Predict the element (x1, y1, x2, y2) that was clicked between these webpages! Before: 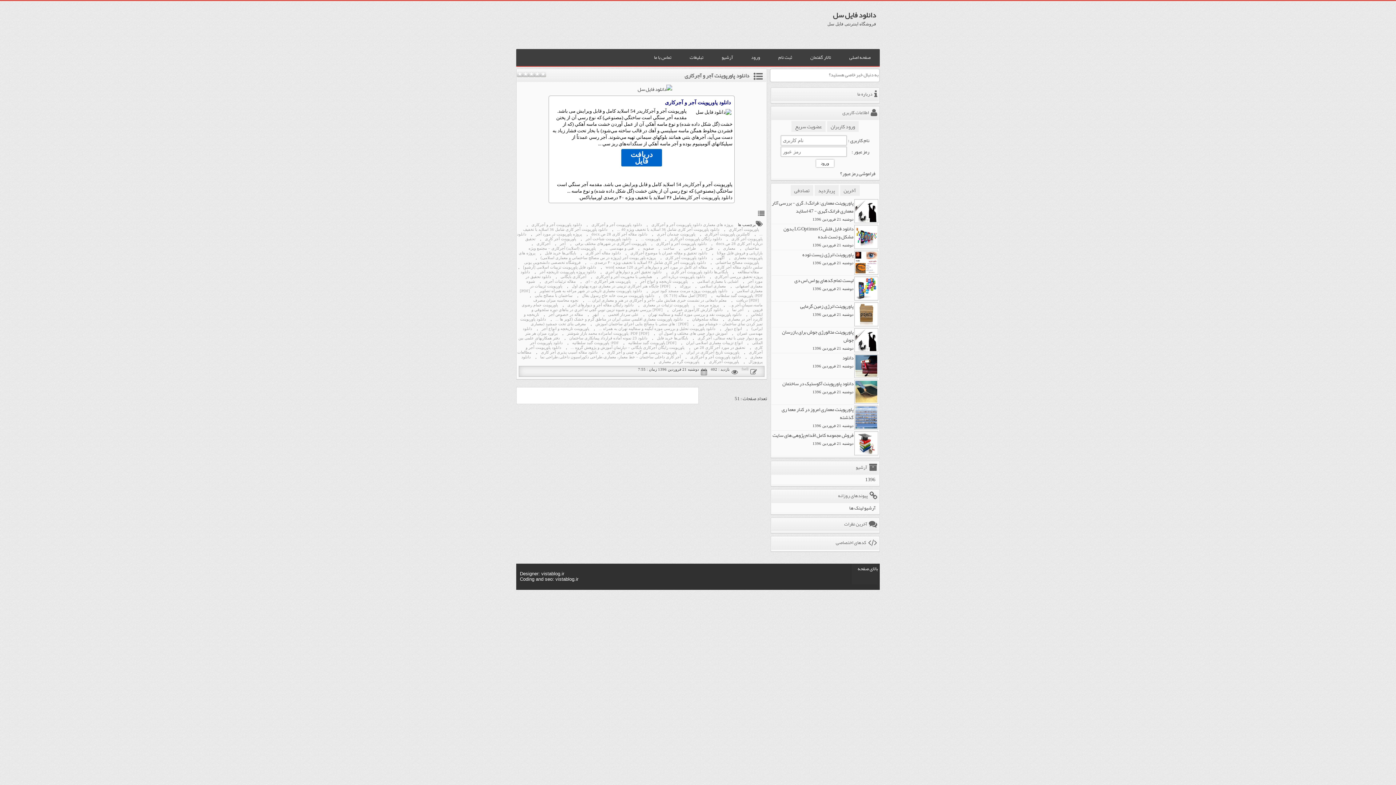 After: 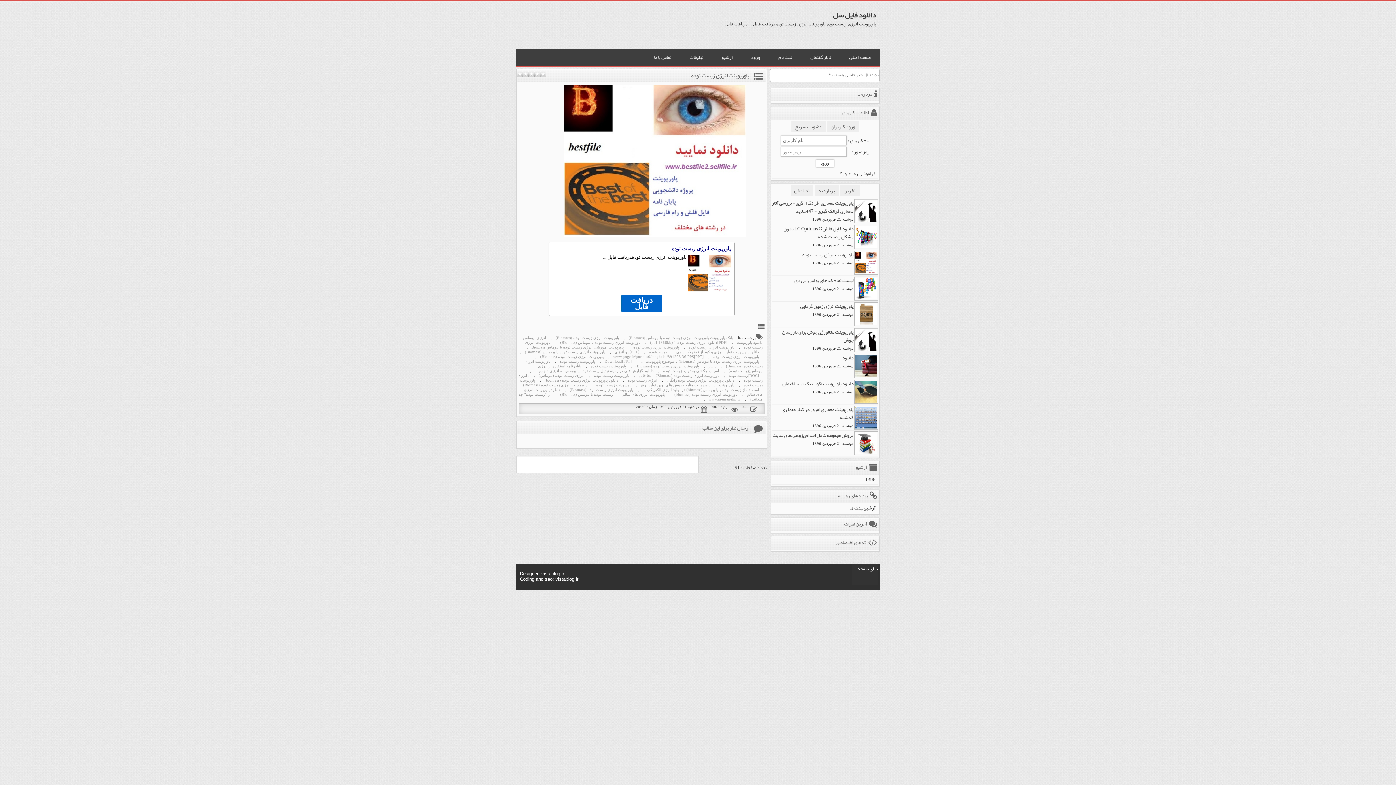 Action: label: پاورپوینت انرژی زیست توده
دوشنبه 21 فروردين 1396 bbox: (802, 249, 853, 267)